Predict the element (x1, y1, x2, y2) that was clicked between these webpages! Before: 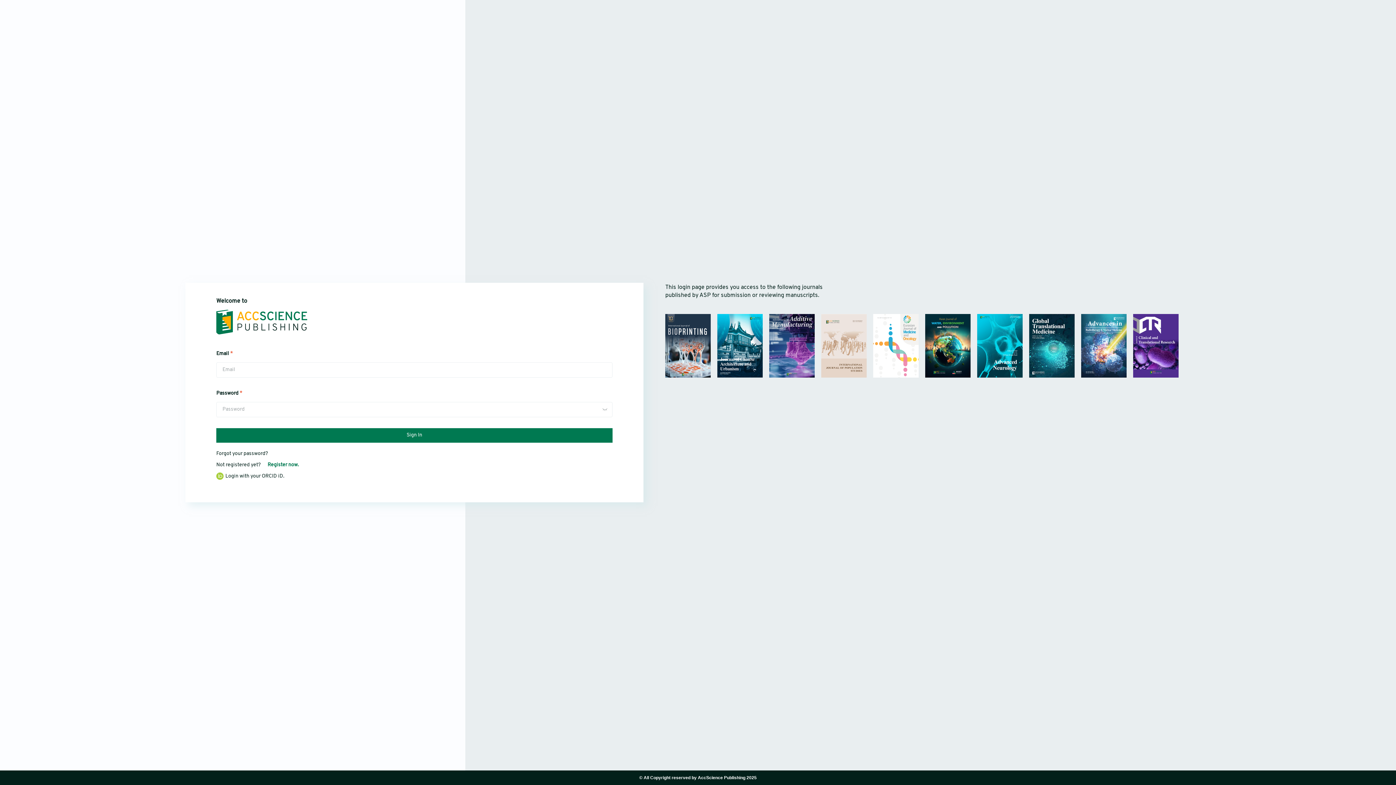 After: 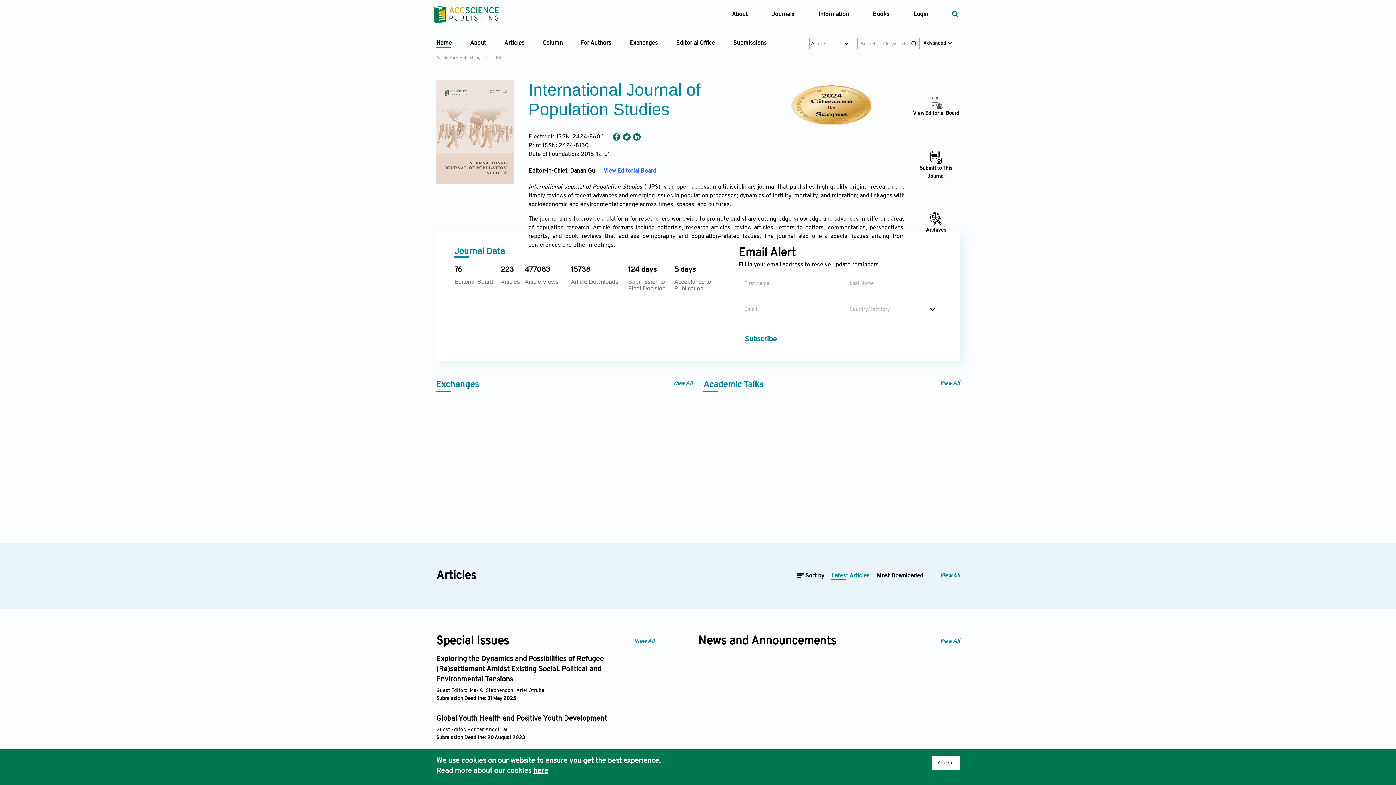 Action: bbox: (821, 373, 866, 378)